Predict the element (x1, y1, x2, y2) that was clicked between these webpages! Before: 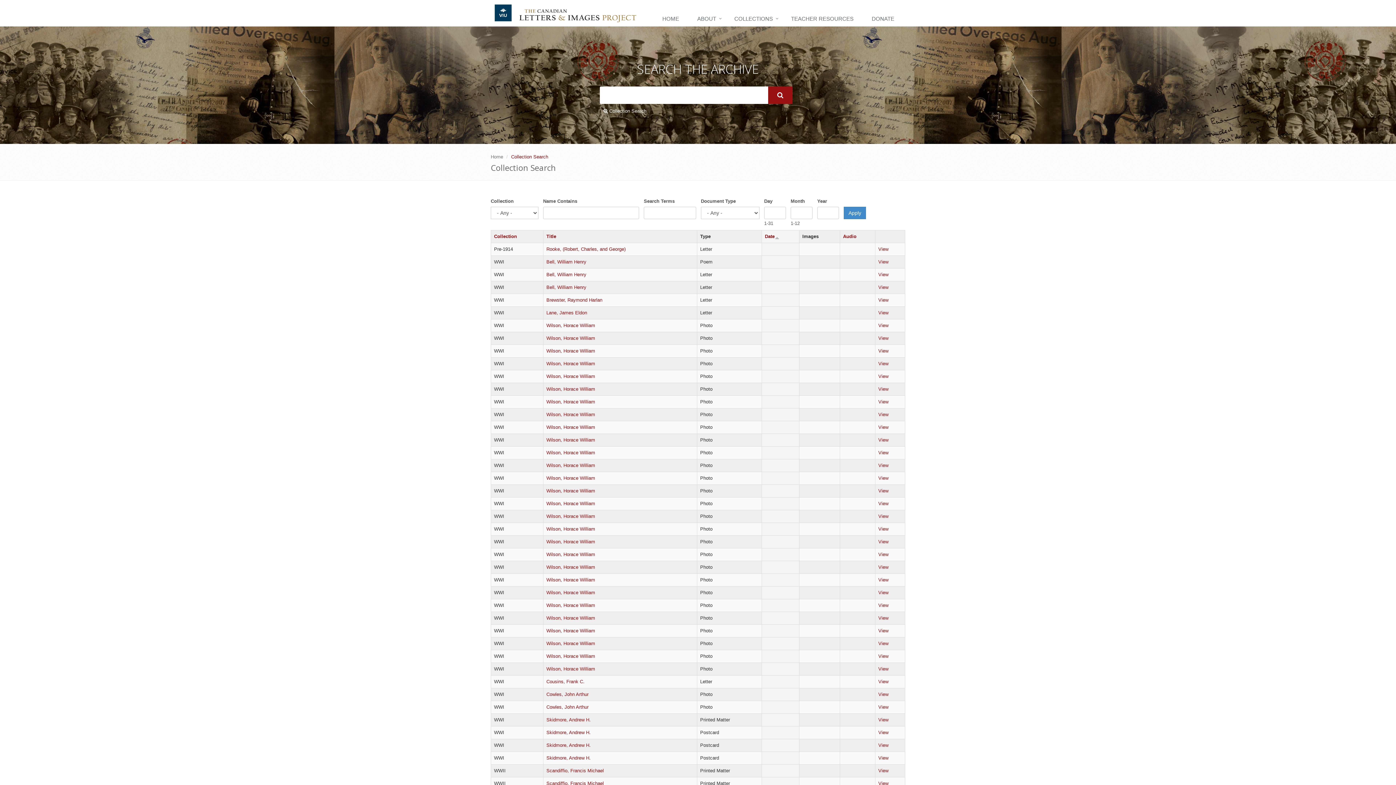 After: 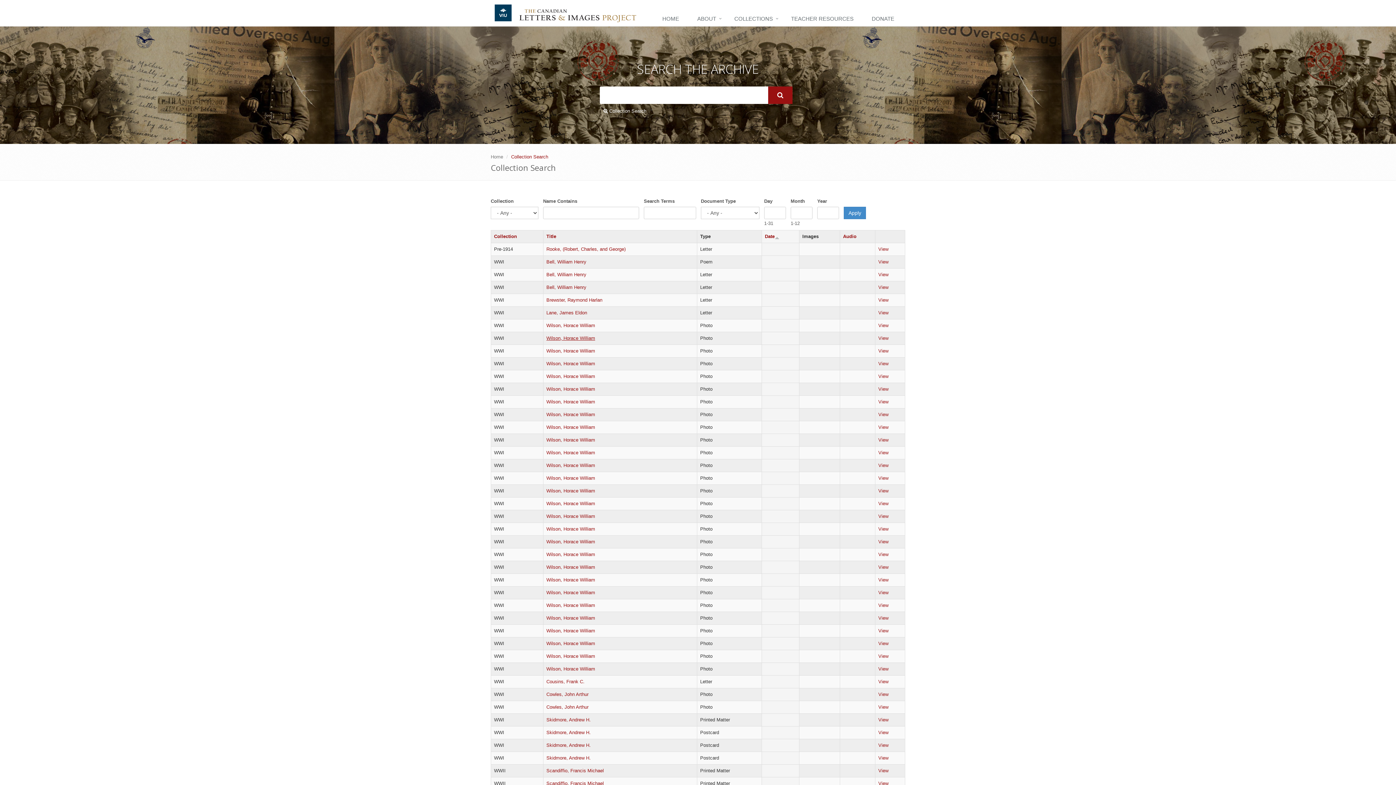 Action: label: Wilson, Horace William bbox: (546, 335, 595, 341)